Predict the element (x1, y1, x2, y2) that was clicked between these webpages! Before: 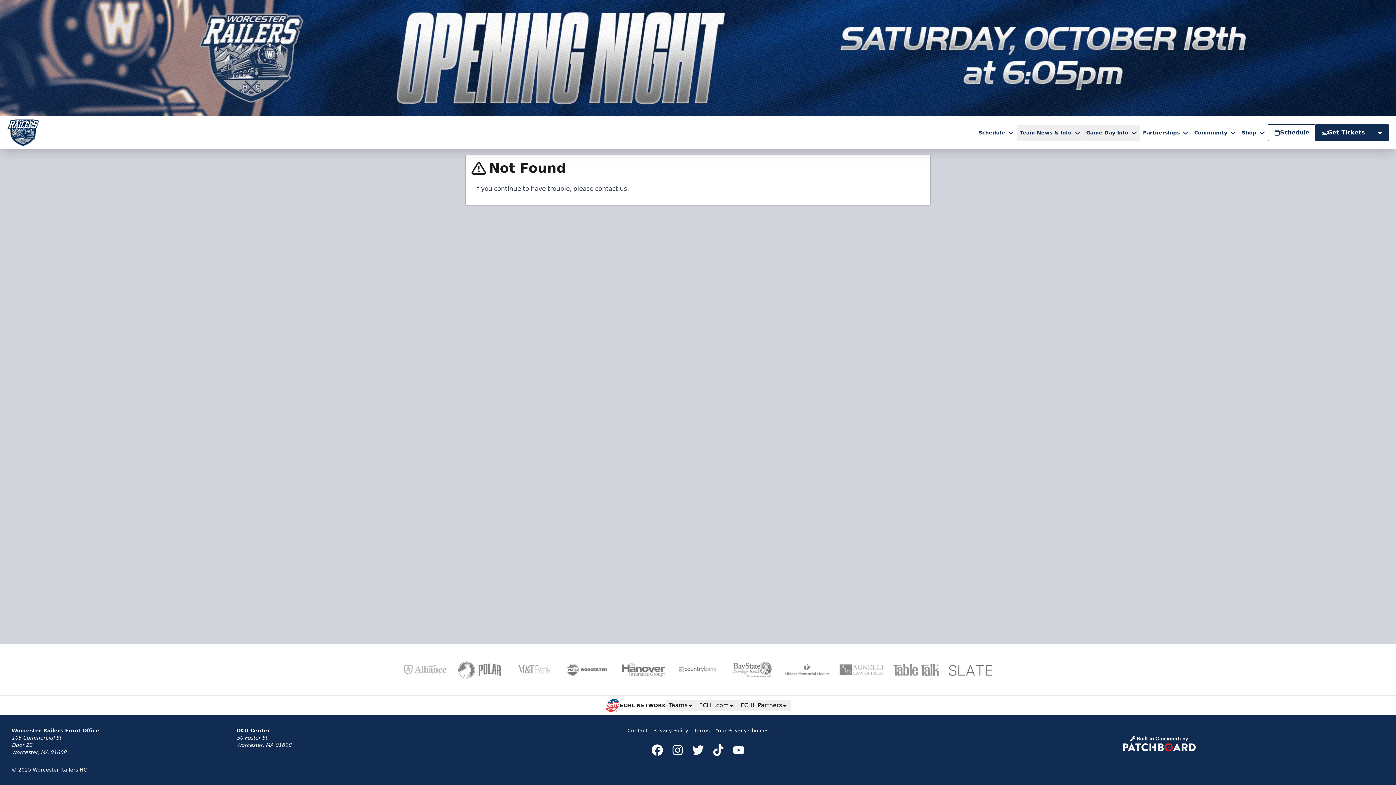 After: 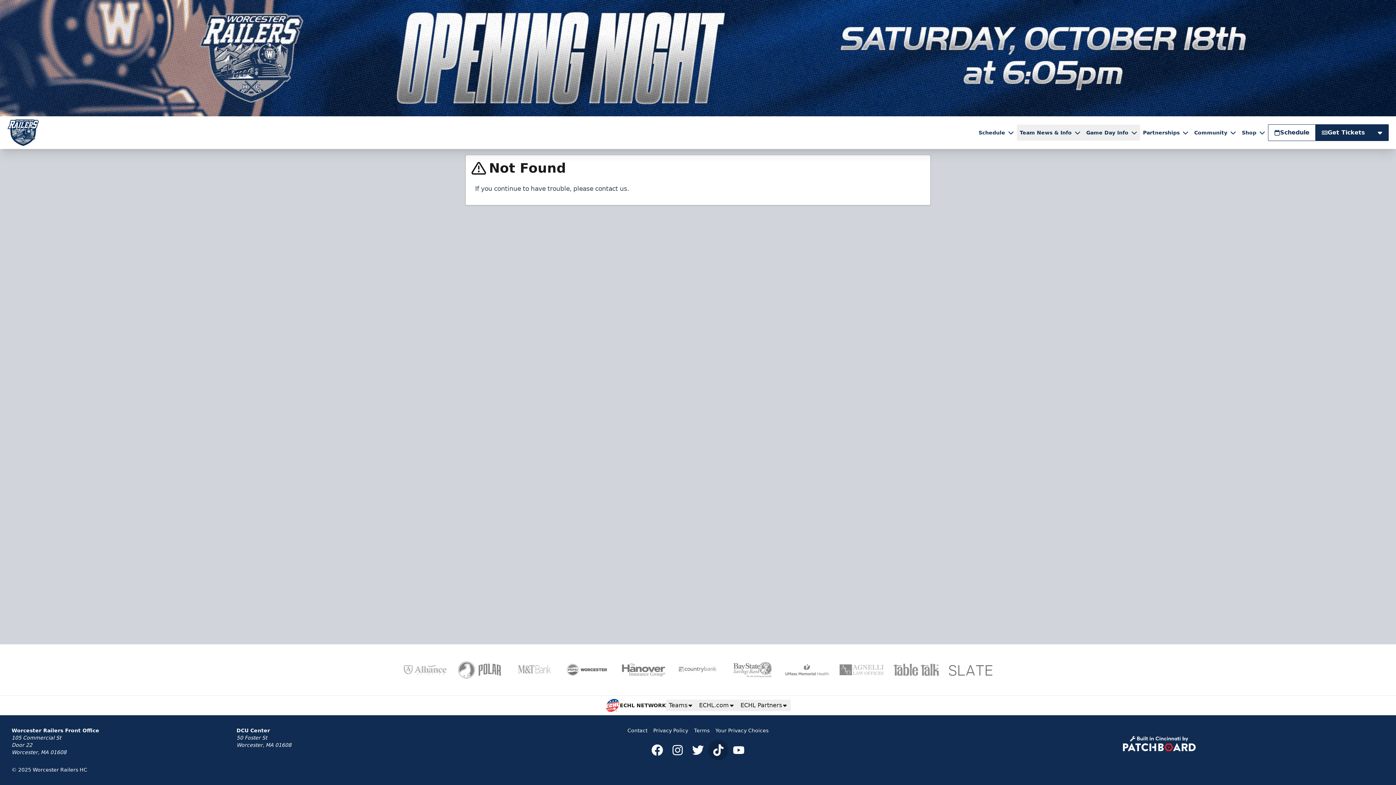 Action: bbox: (708, 740, 728, 760)